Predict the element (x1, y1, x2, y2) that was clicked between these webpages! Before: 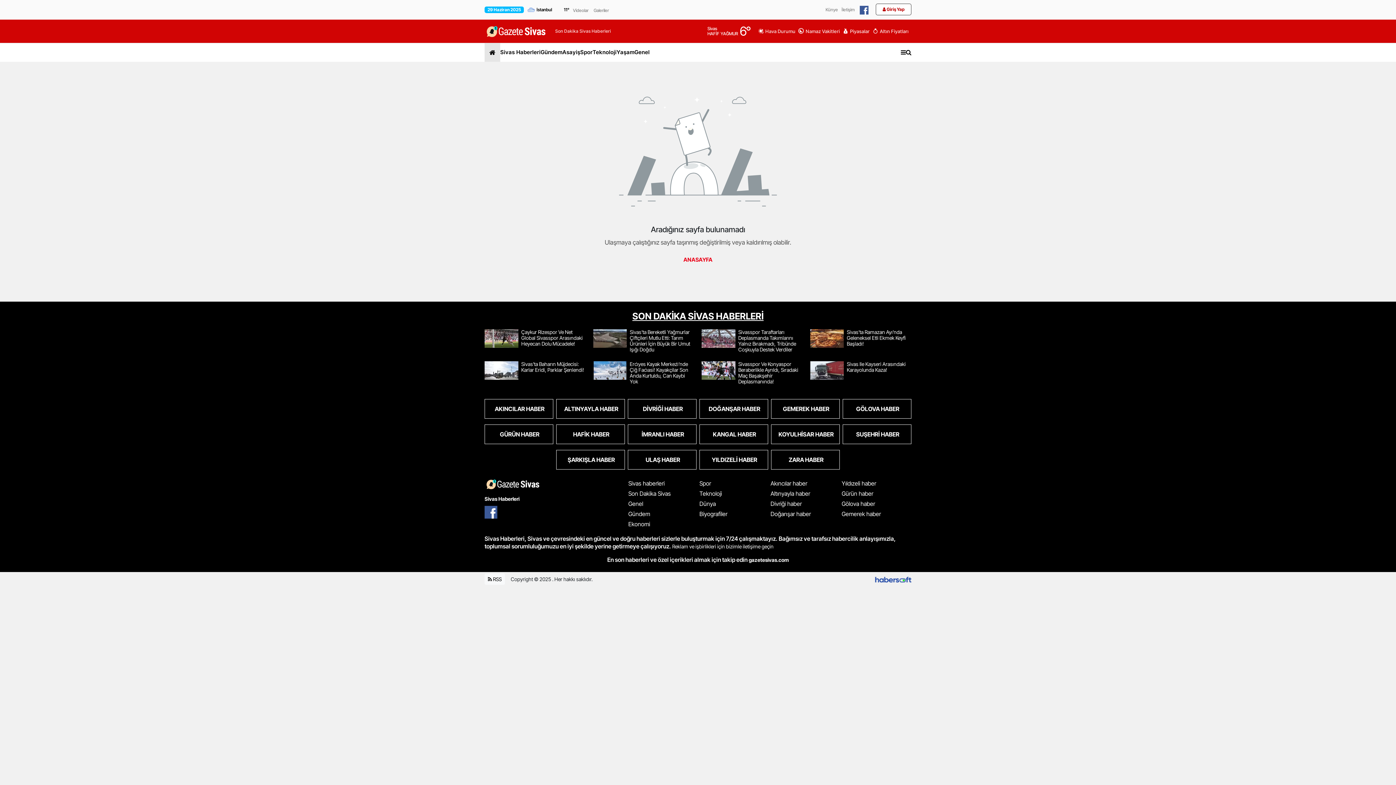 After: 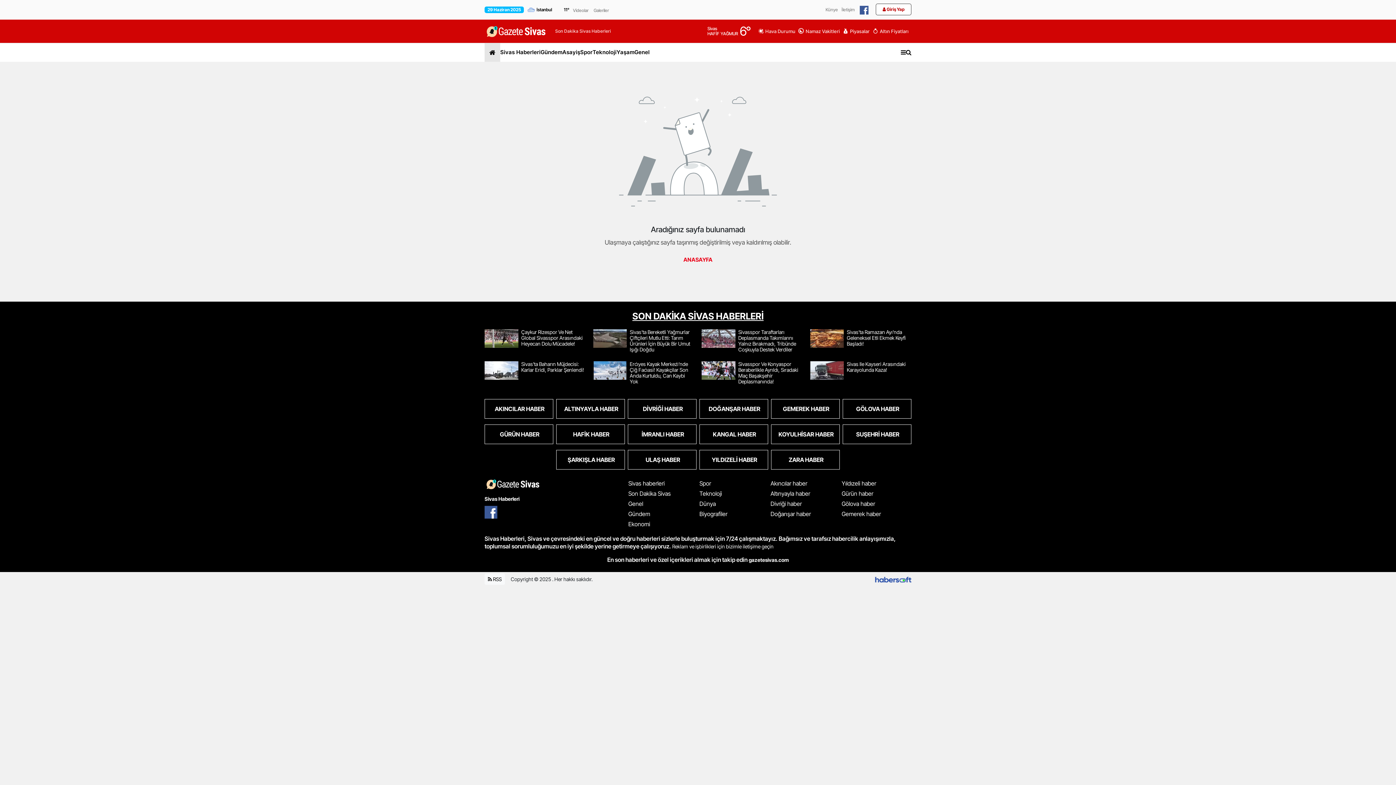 Action: label: GÖLOVA HABER bbox: (842, 399, 911, 418)